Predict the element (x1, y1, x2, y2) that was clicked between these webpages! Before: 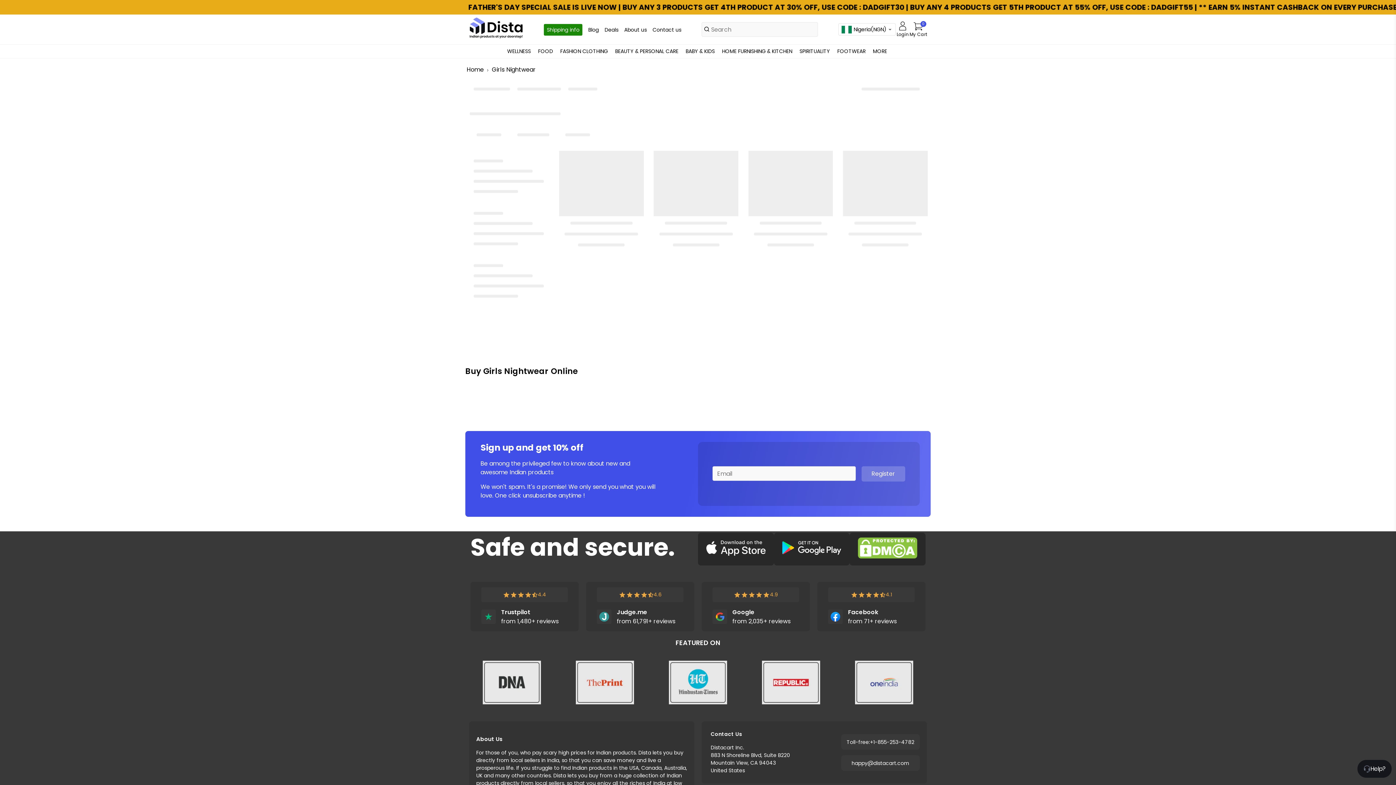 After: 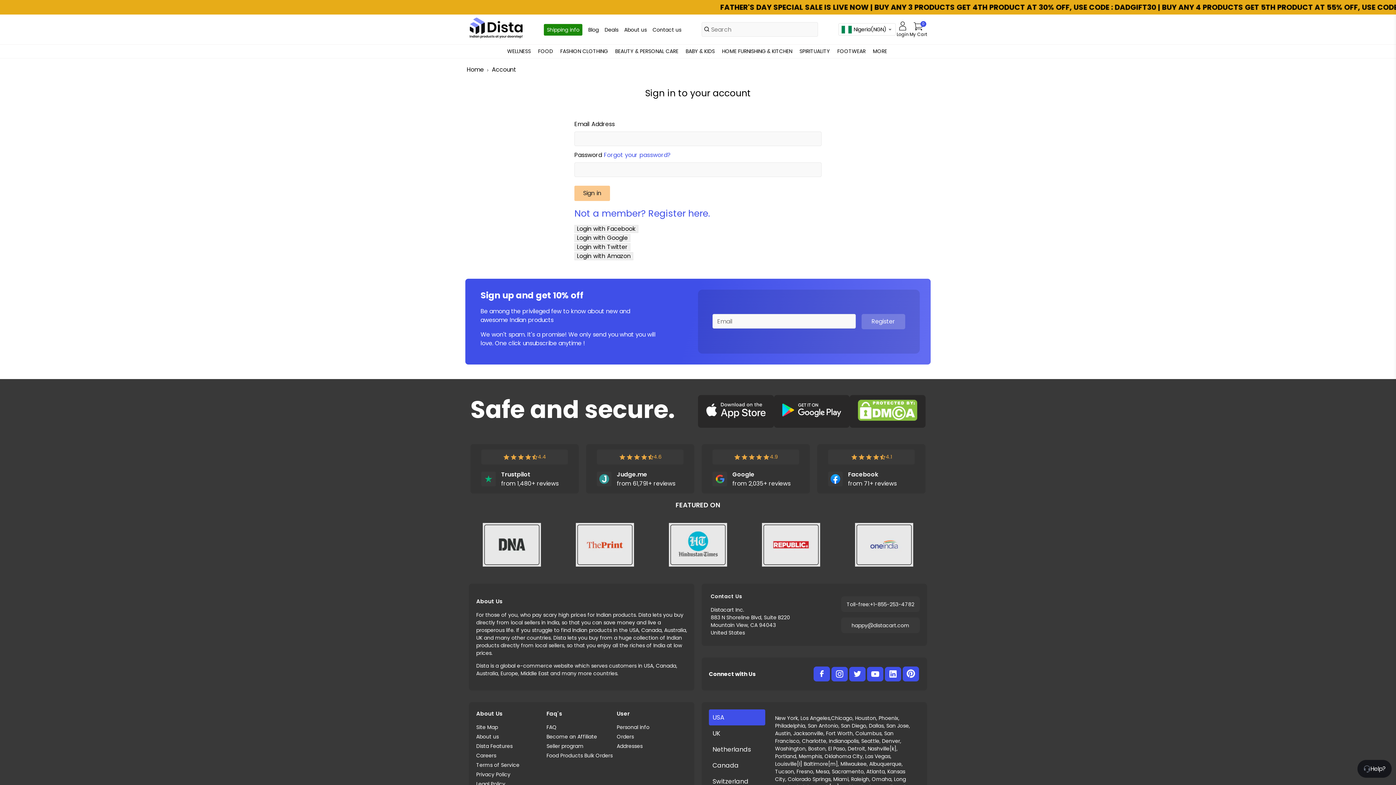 Action: bbox: (896, 21, 908, 37) label: Login